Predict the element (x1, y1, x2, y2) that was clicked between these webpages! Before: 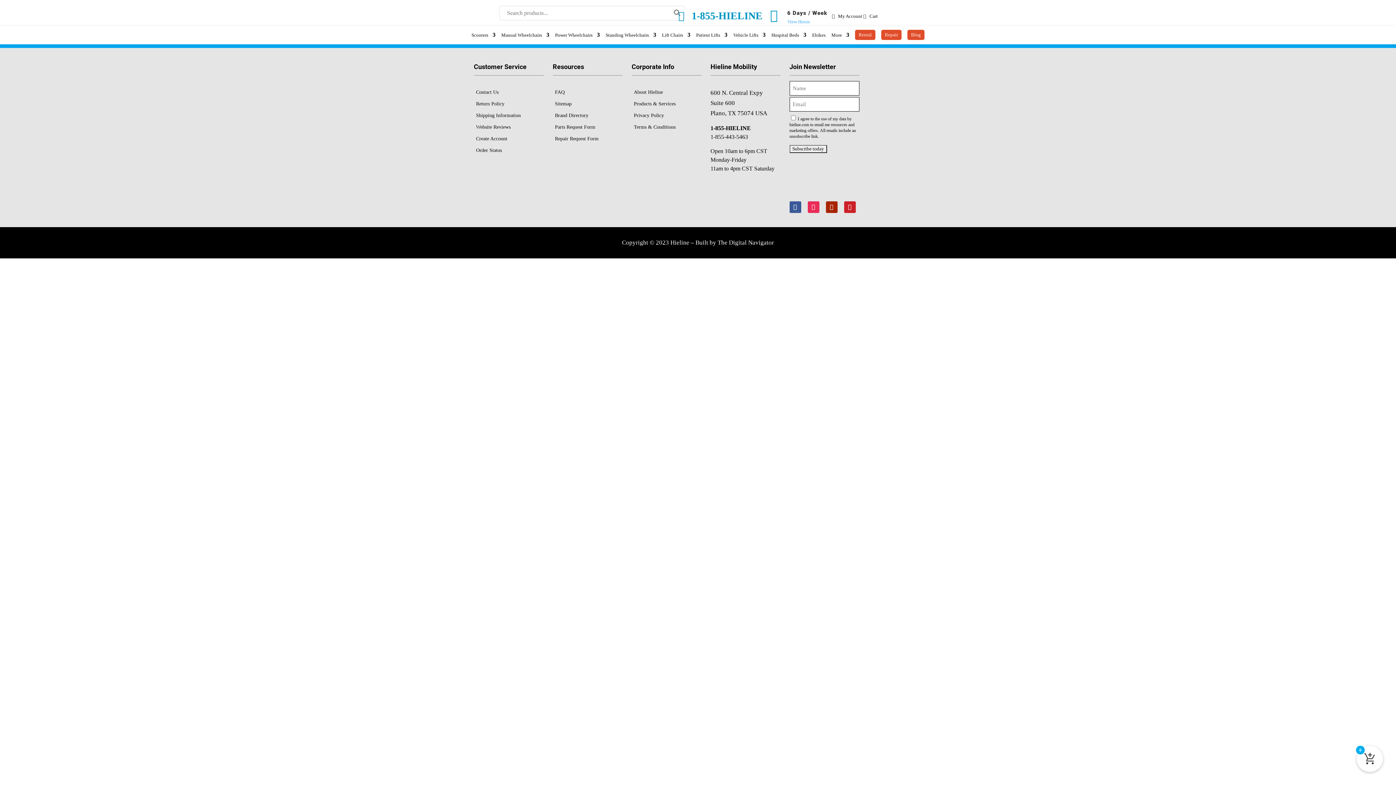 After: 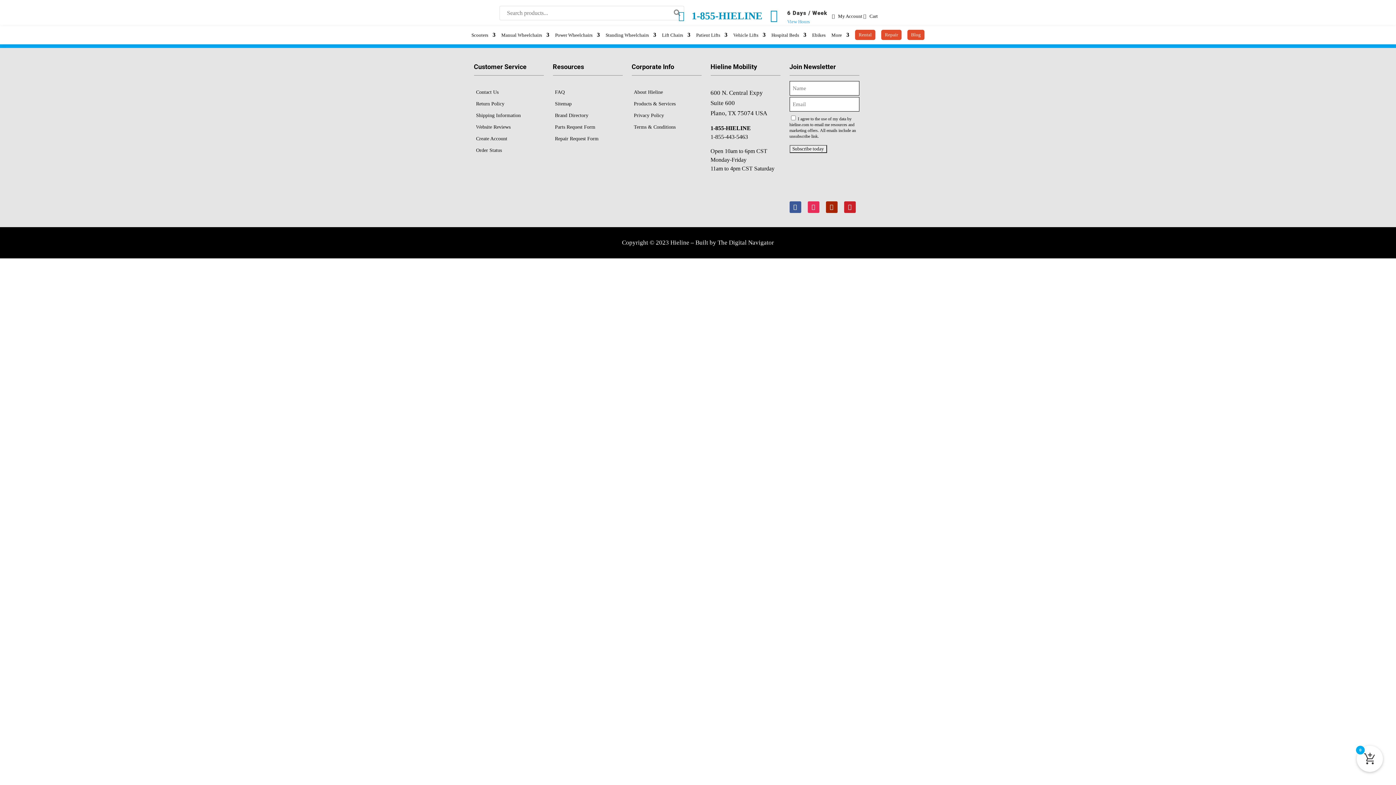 Action: label: View Hours bbox: (787, 18, 810, 24)